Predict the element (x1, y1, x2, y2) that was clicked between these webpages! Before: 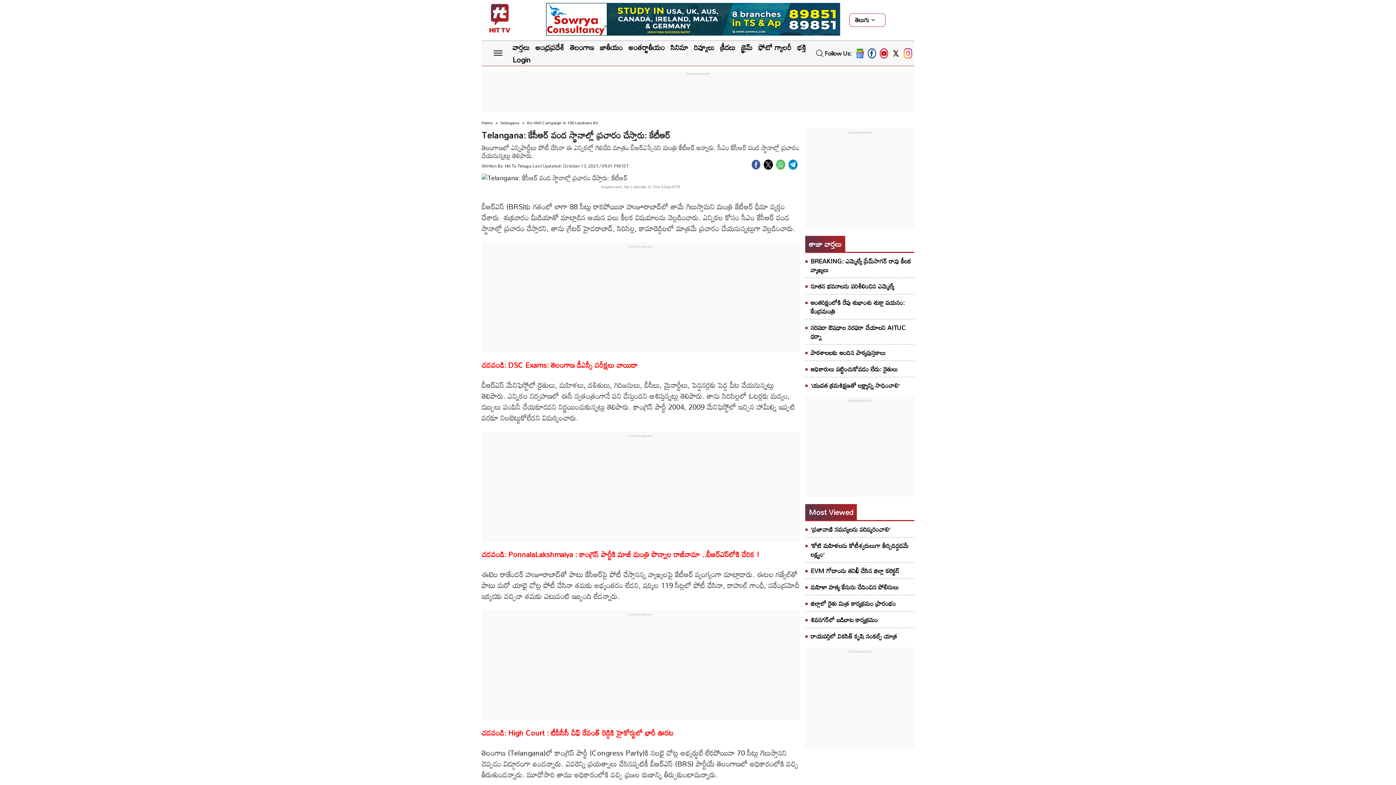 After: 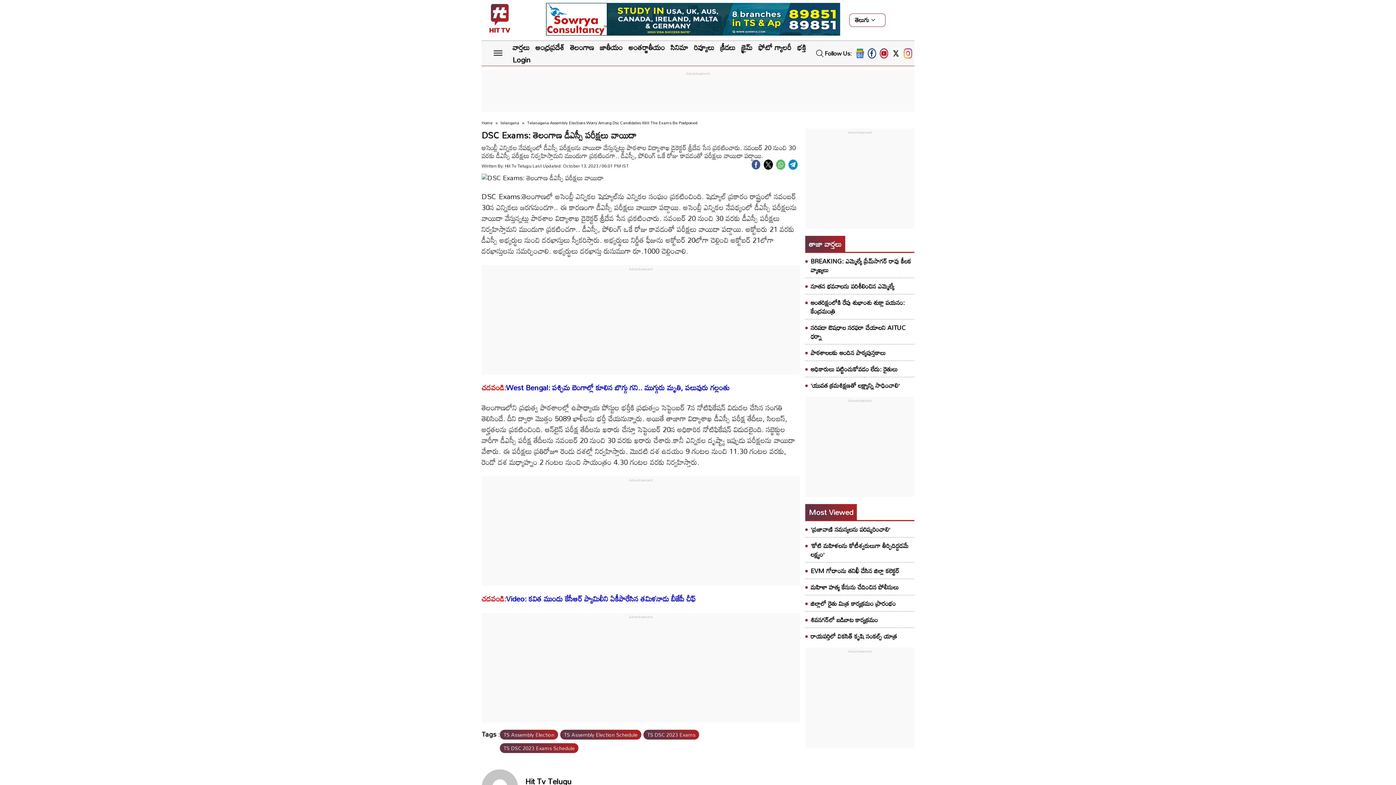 Action: bbox: (481, 357, 637, 372) label: చదవండి: DSC Exams: తెలంగాణ డీఎస్సీ పరీక్షలు వాయిదా